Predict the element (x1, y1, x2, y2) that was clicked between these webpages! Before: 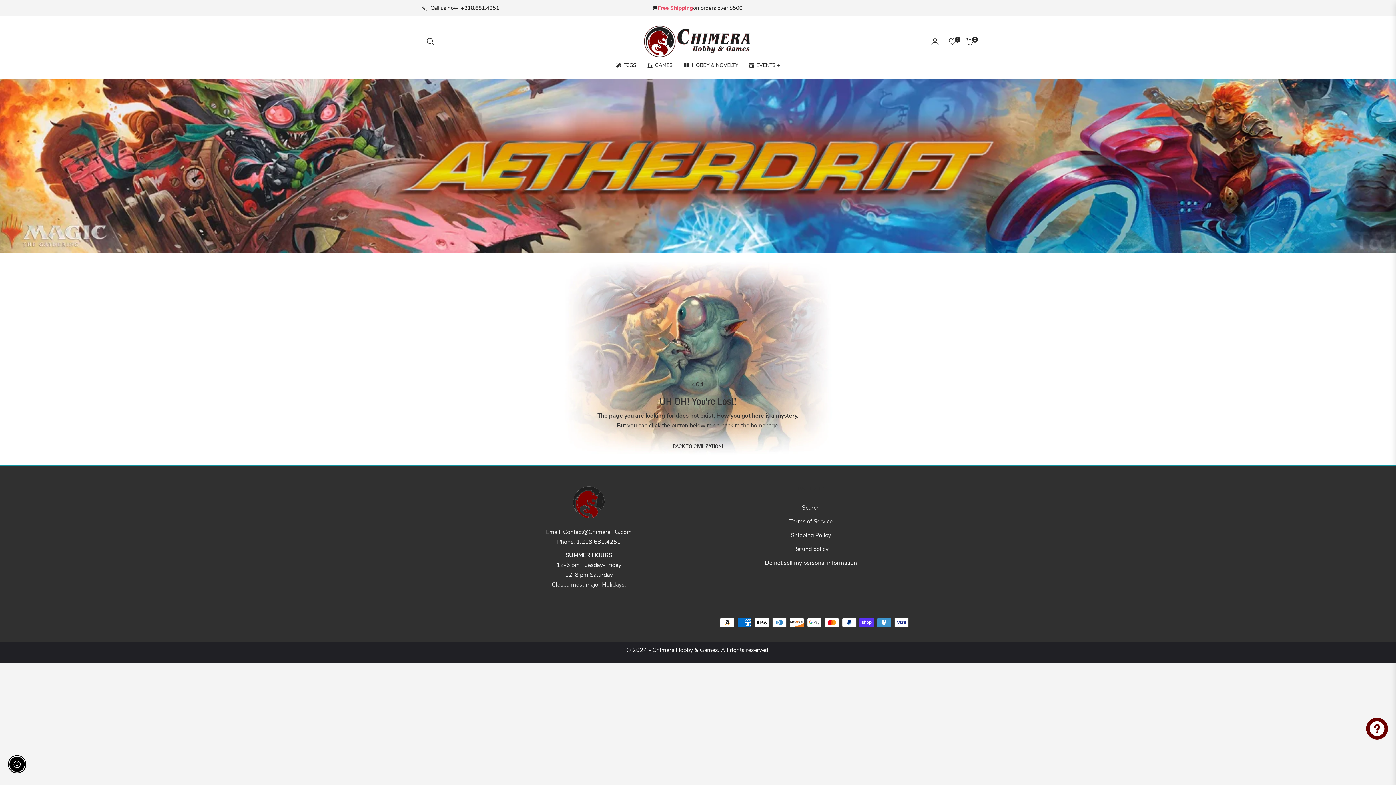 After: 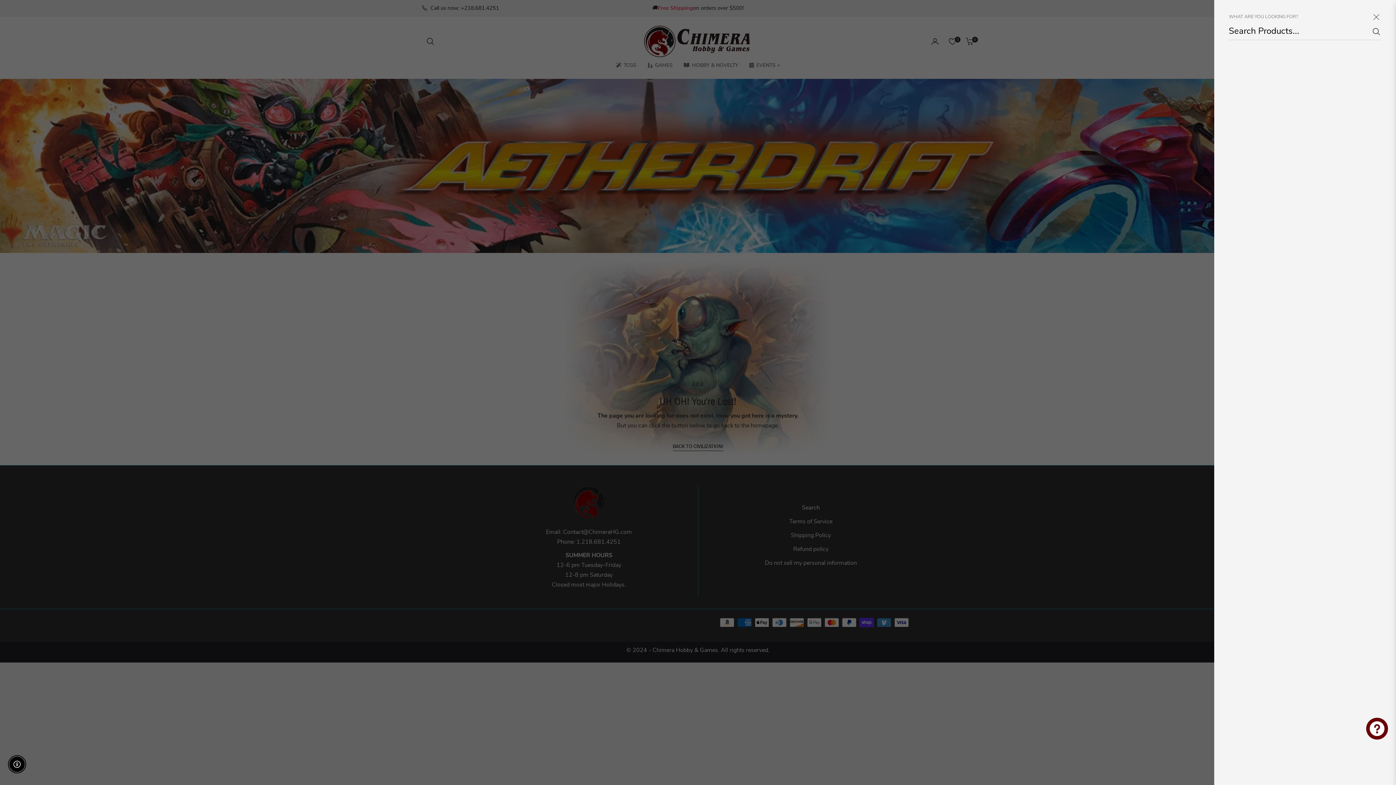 Action: label: Search bbox: (421, 31, 439, 51)